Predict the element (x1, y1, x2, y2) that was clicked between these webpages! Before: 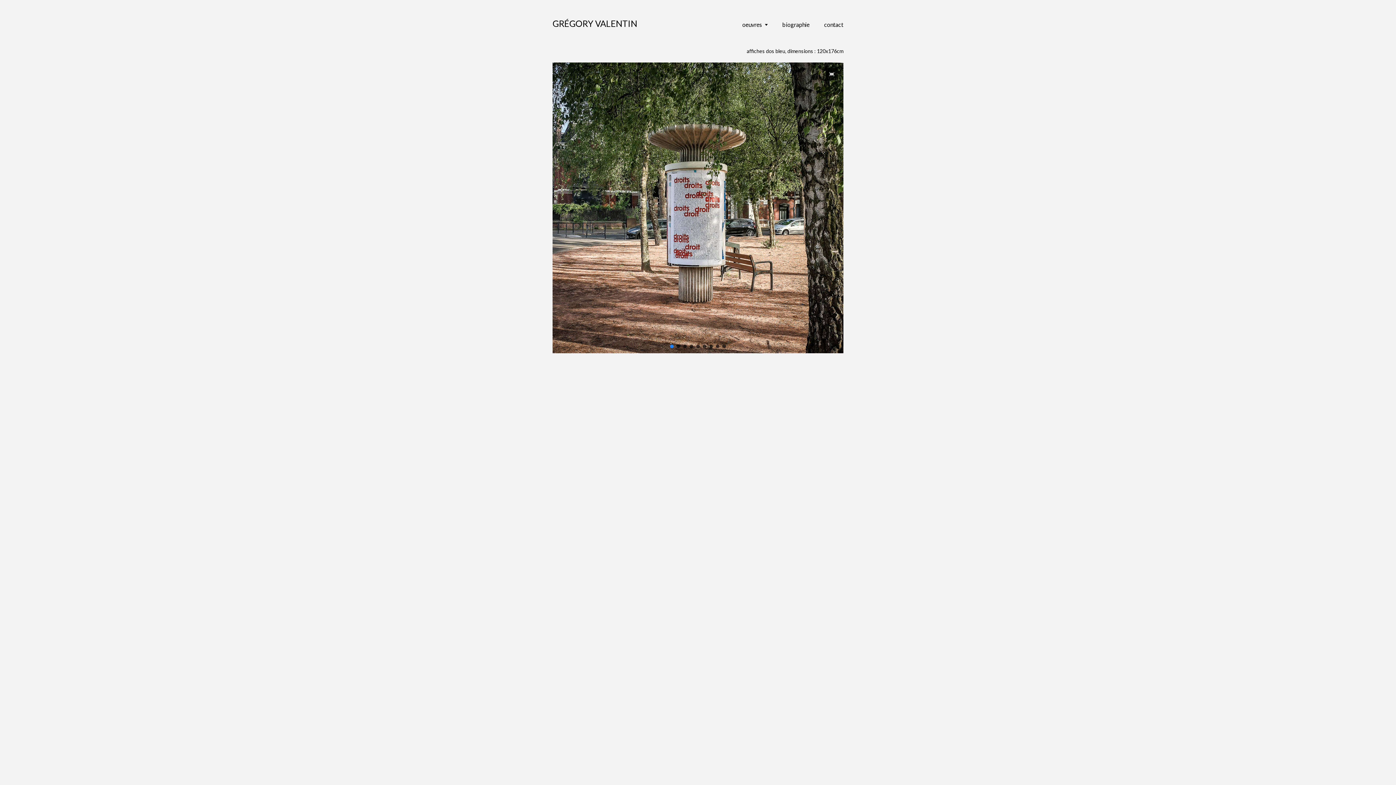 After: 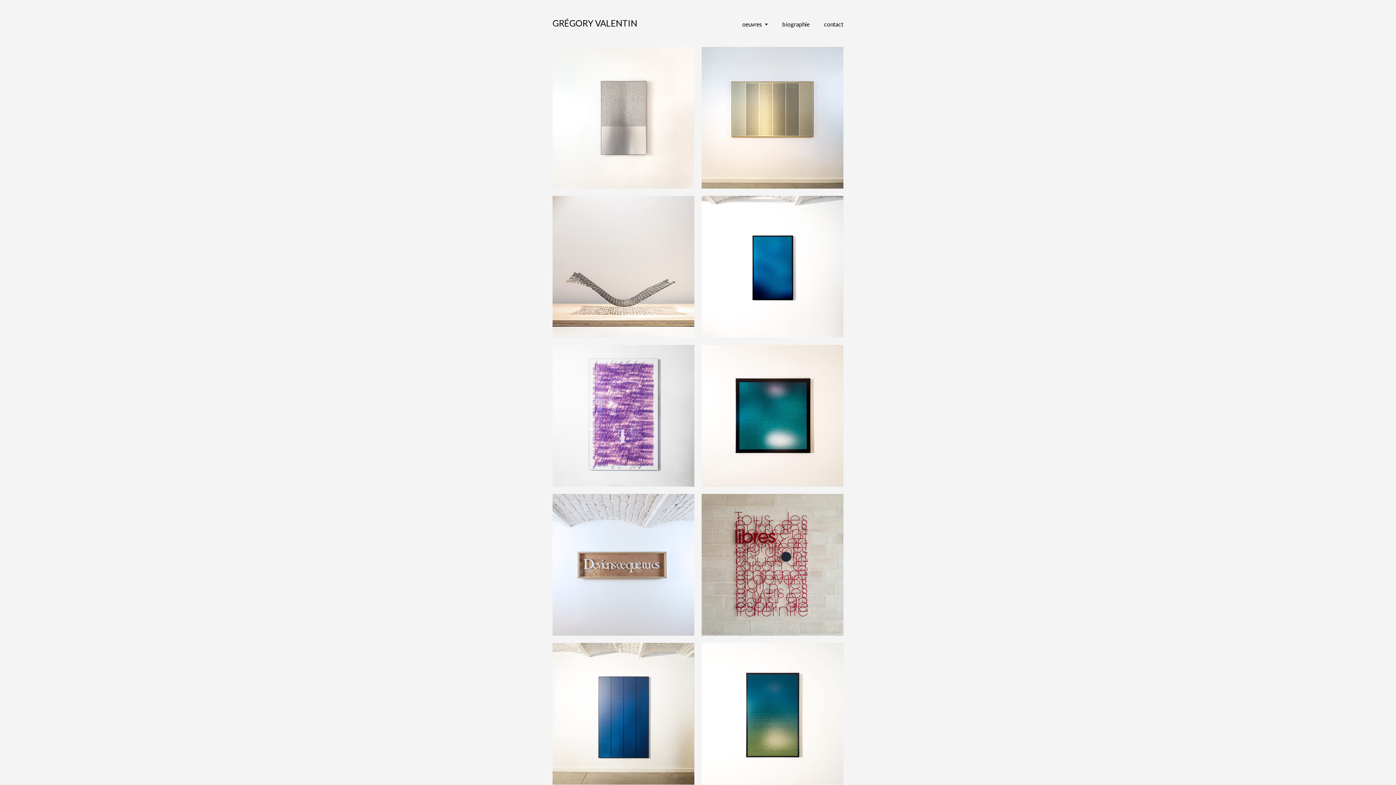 Action: bbox: (552, 18, 637, 28) label: GRÉGORY VALENTIN